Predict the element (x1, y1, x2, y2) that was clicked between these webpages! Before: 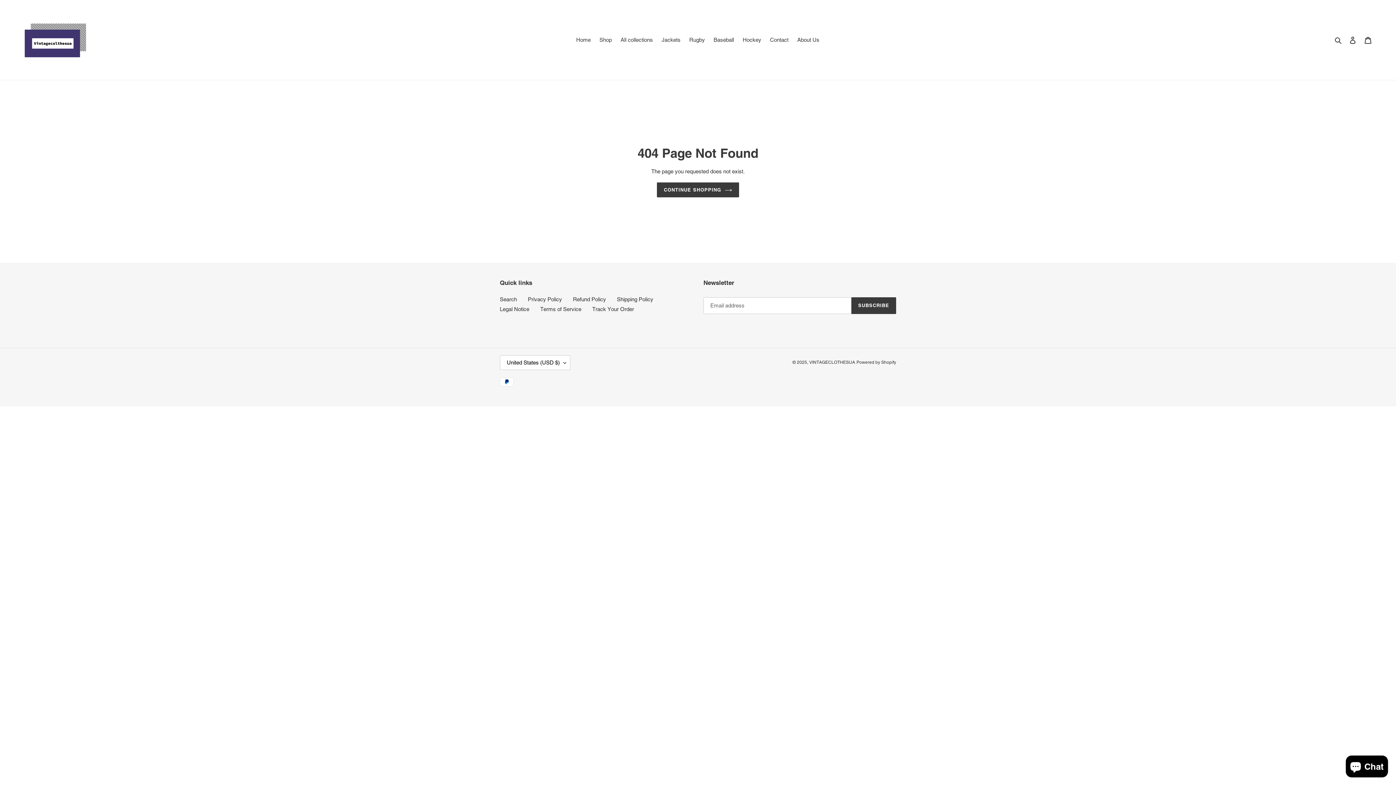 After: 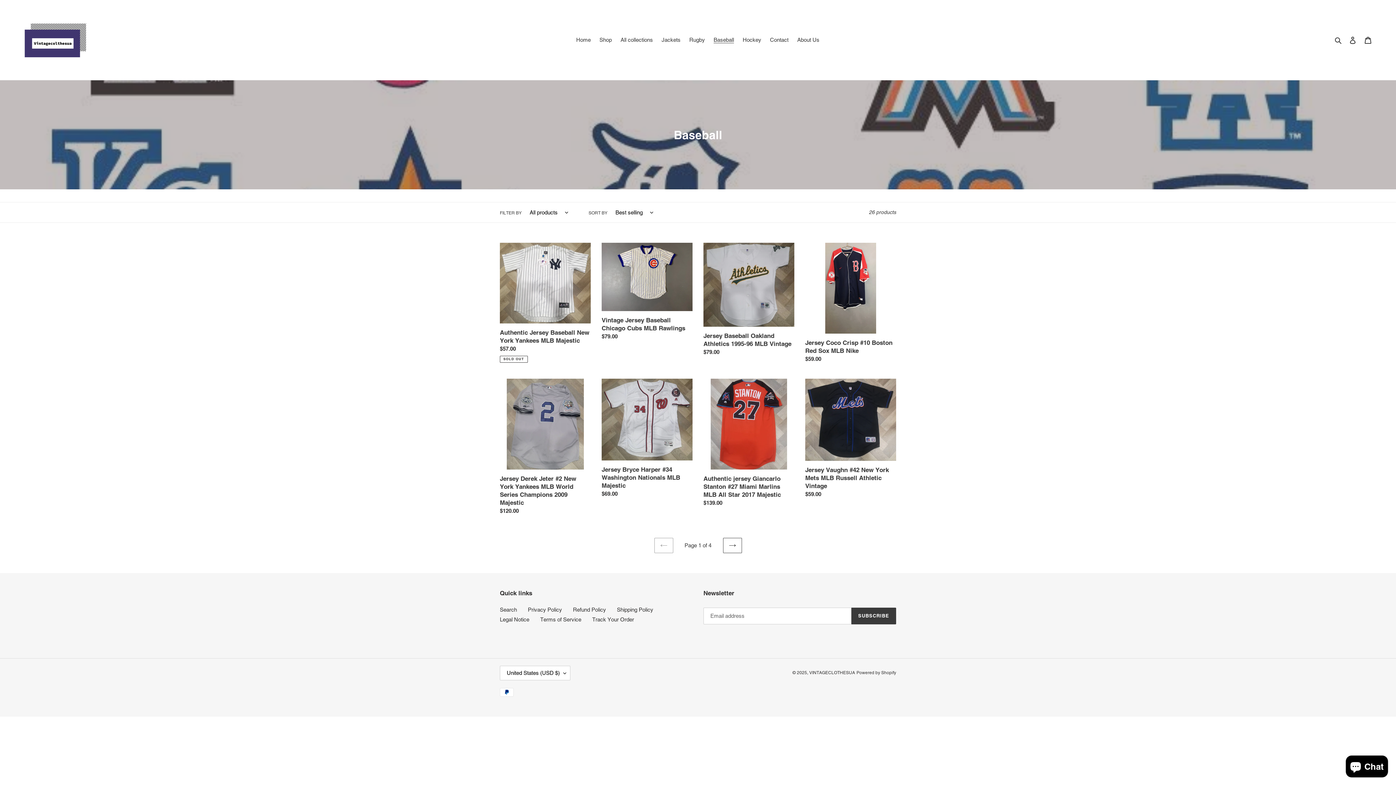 Action: bbox: (710, 34, 737, 45) label: Baseball